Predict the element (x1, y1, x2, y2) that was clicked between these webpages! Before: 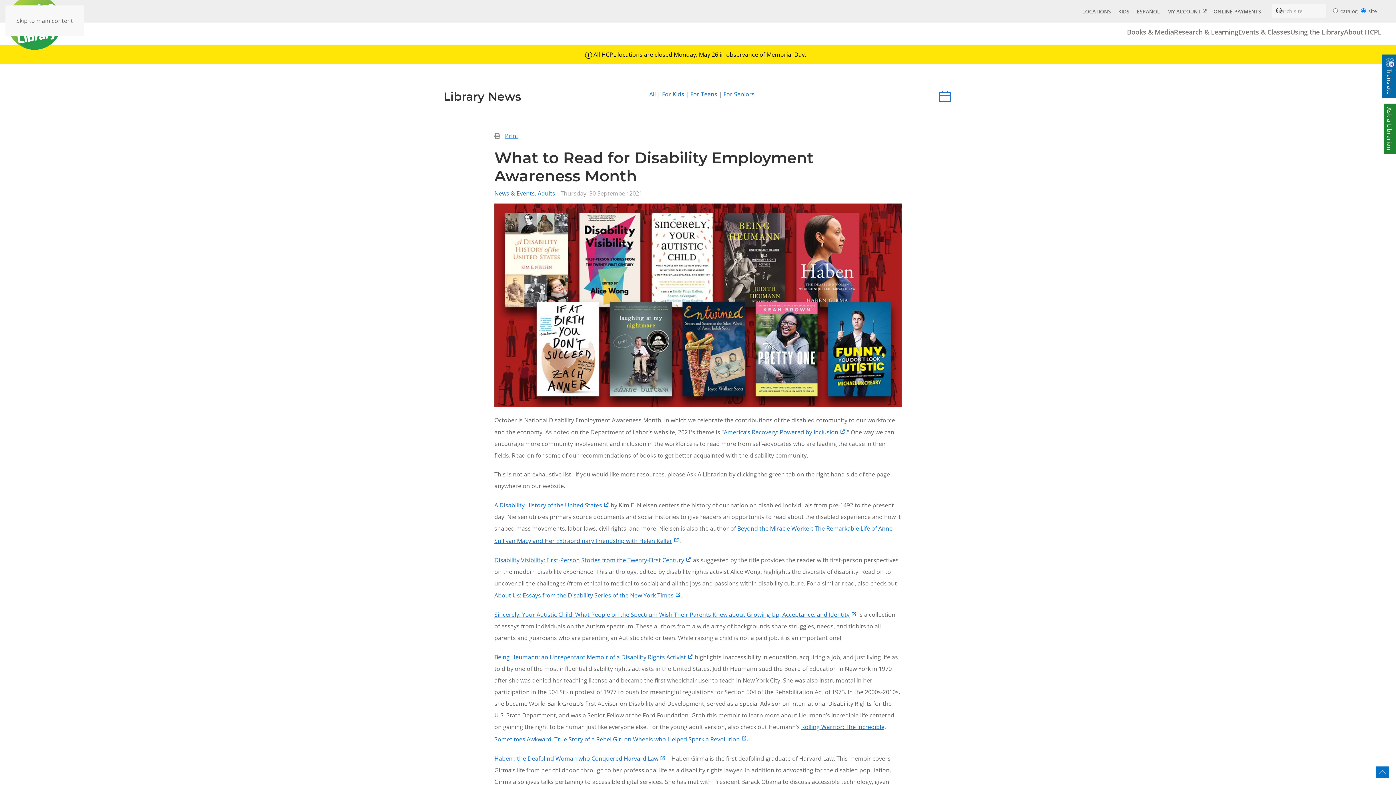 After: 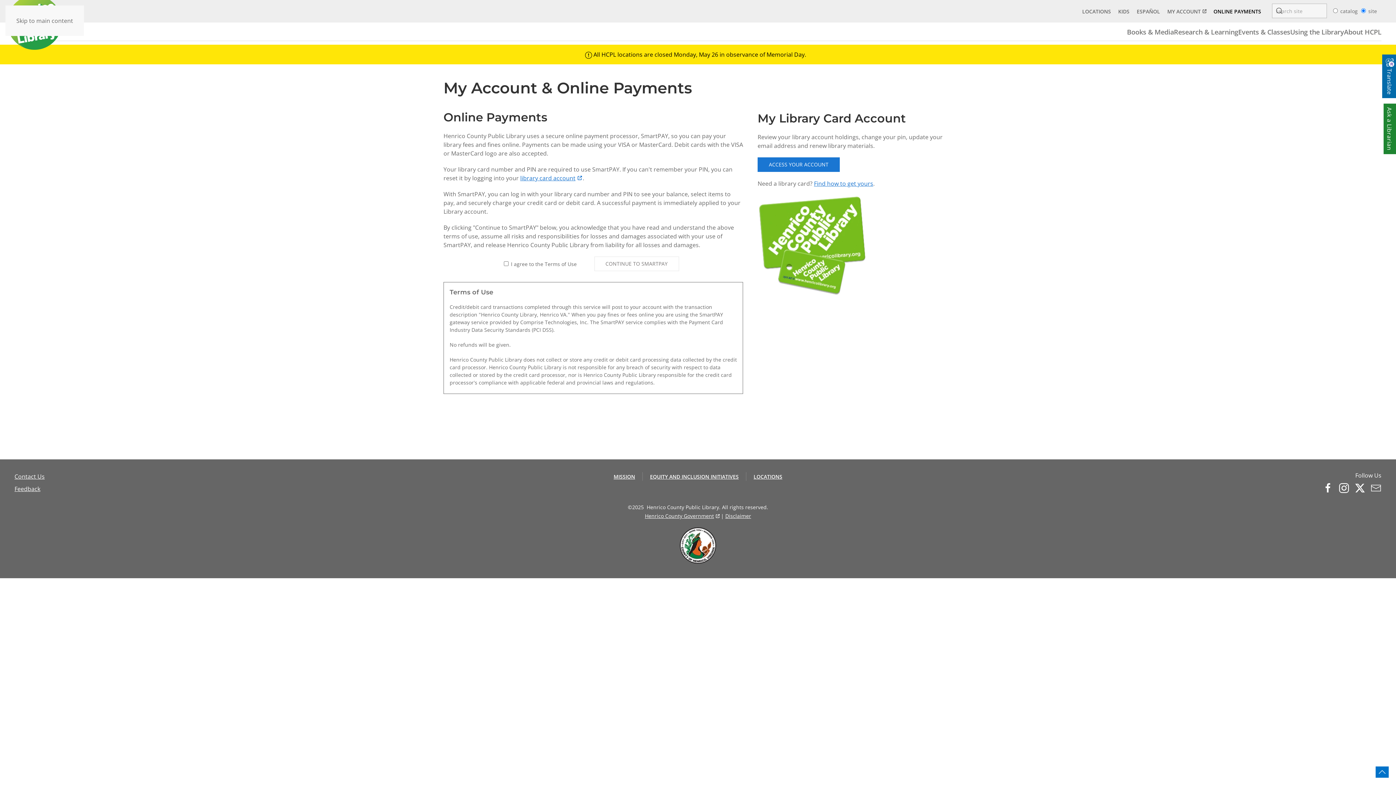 Action: bbox: (1213, 7, 1261, 15) label: ONLINE PAYMENTS